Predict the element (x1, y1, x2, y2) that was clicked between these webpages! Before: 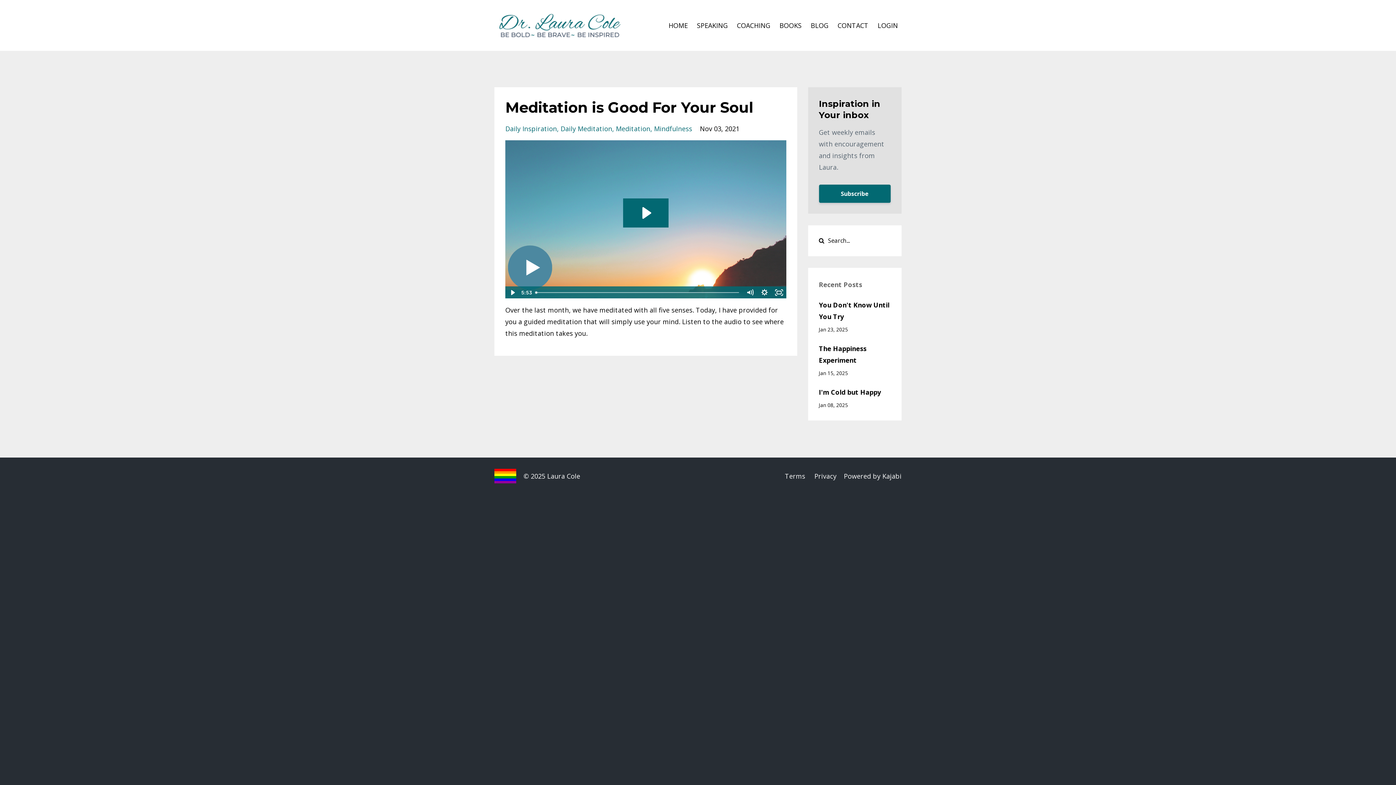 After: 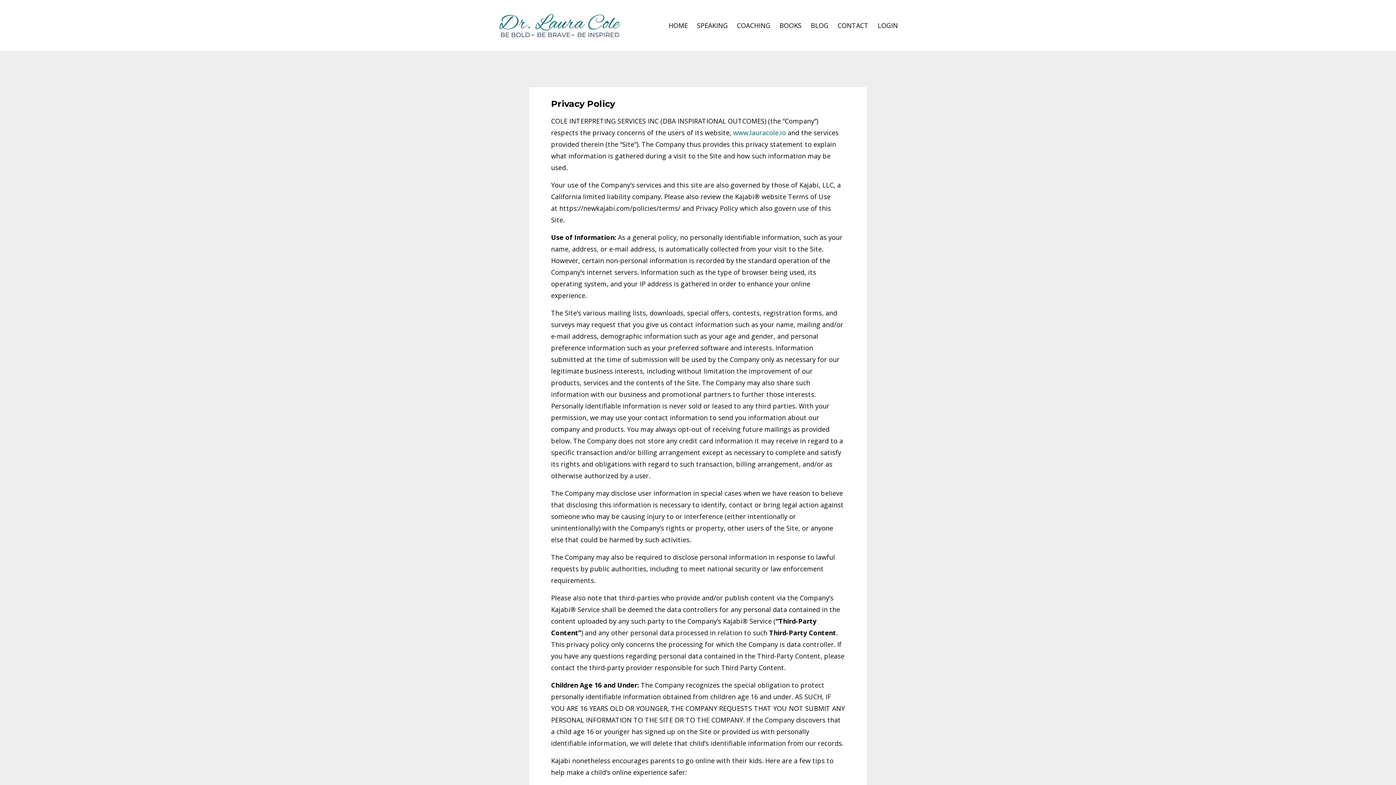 Action: label: Privacy bbox: (814, 468, 836, 483)